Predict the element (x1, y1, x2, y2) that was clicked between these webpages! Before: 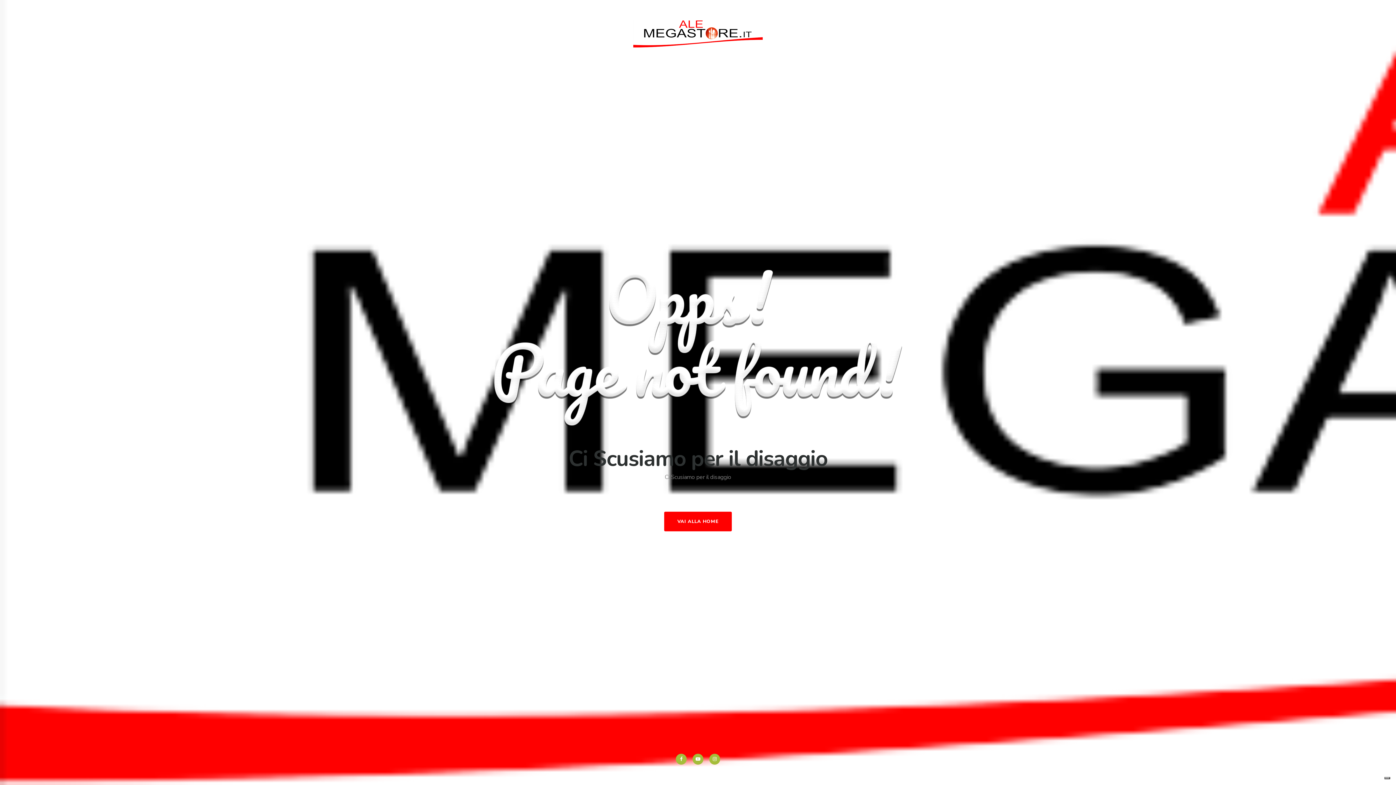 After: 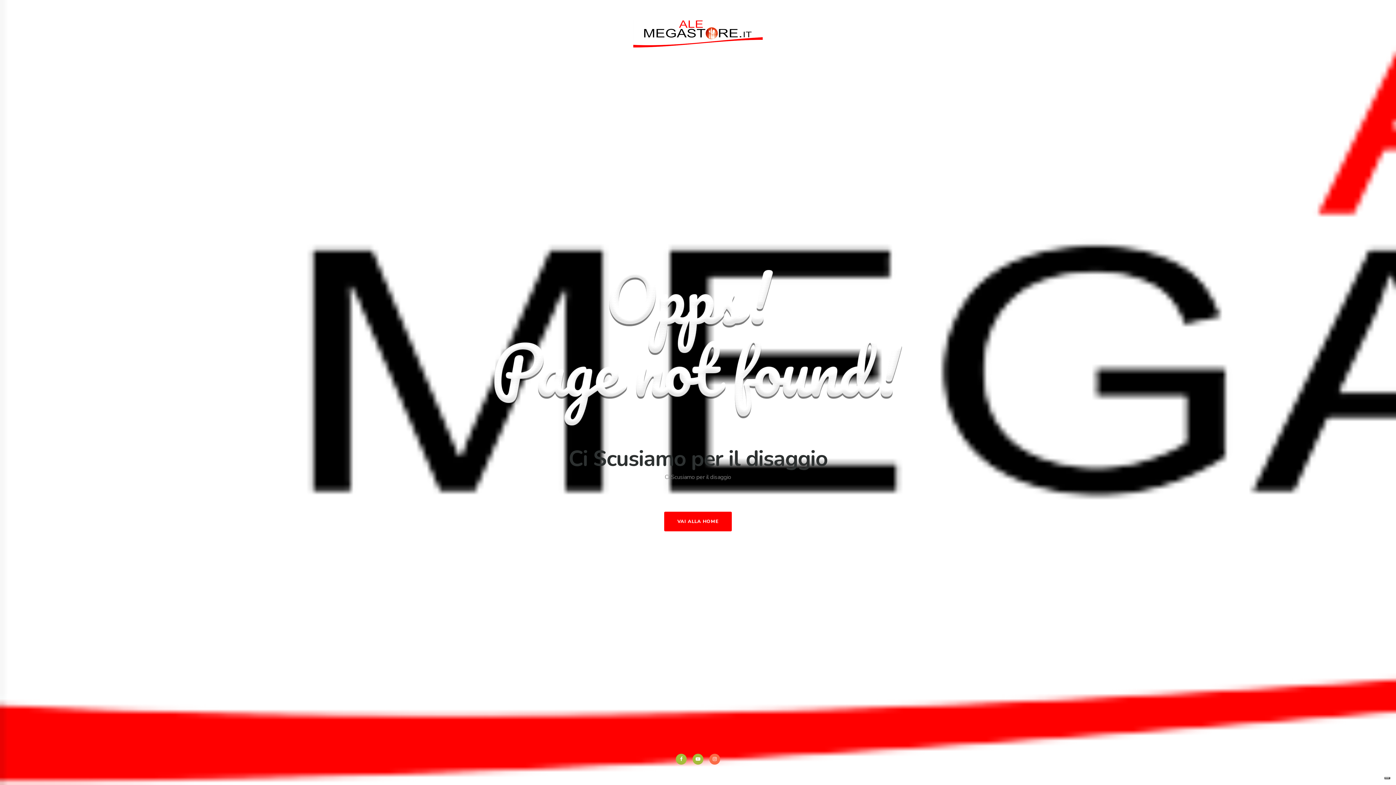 Action: bbox: (709, 754, 720, 765)